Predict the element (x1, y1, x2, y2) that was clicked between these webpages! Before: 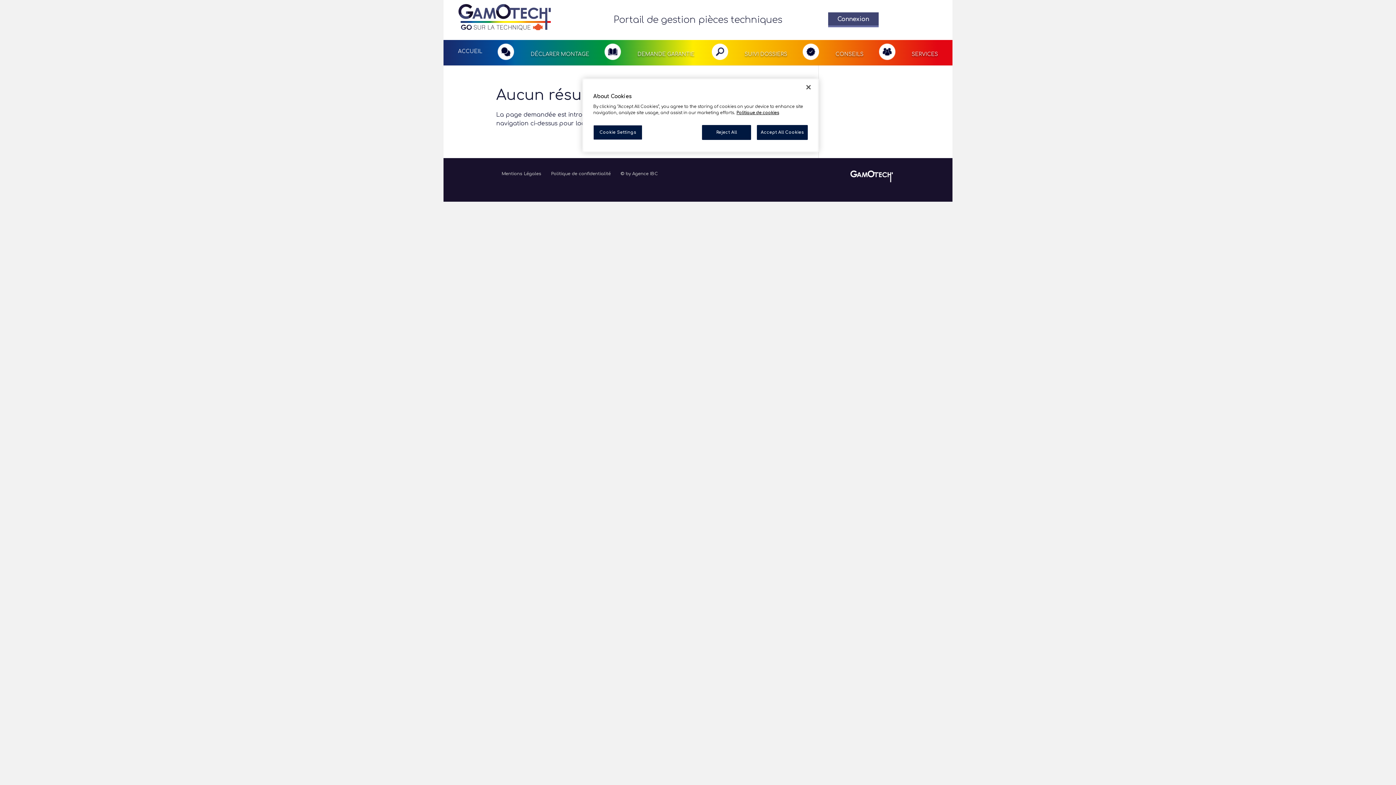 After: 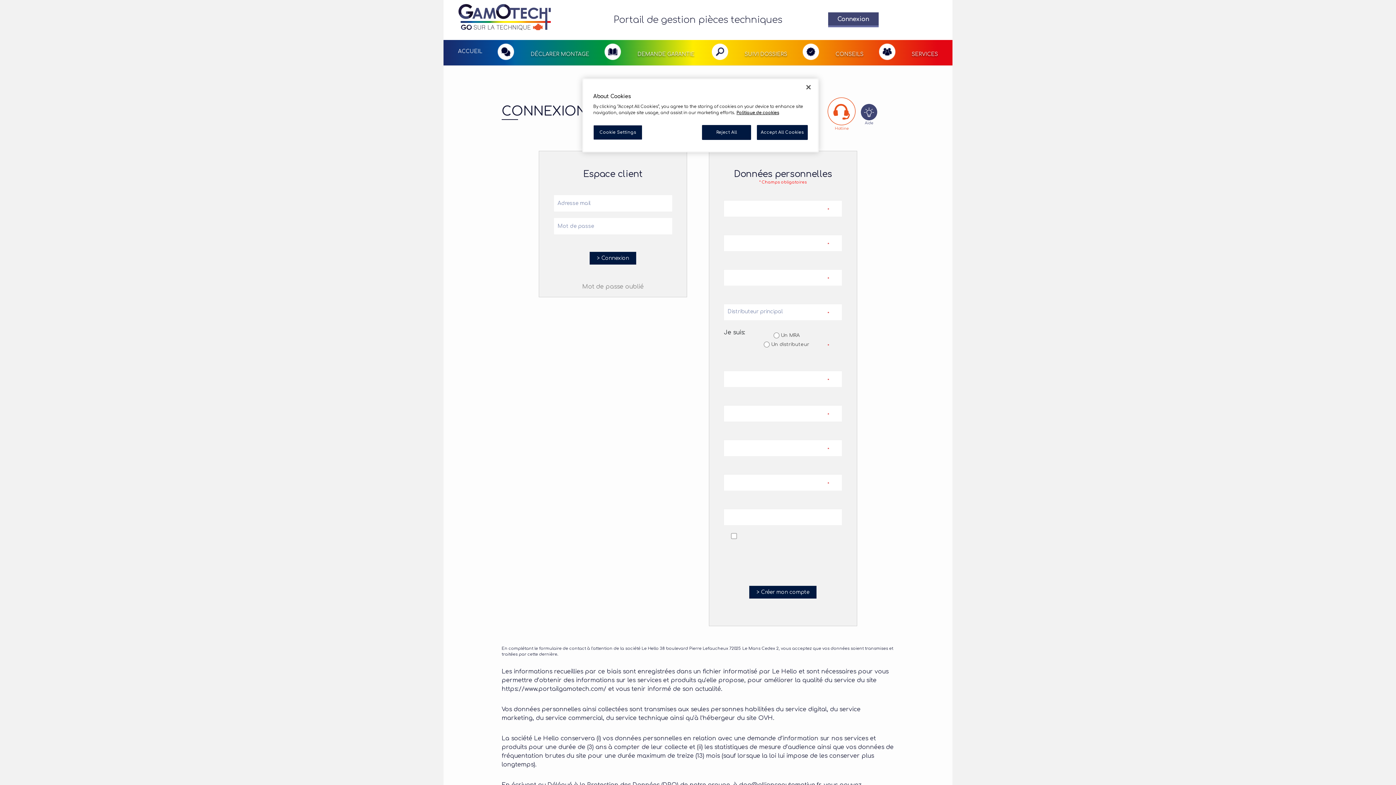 Action: label: SERVICES bbox: (873, 39, 943, 59)